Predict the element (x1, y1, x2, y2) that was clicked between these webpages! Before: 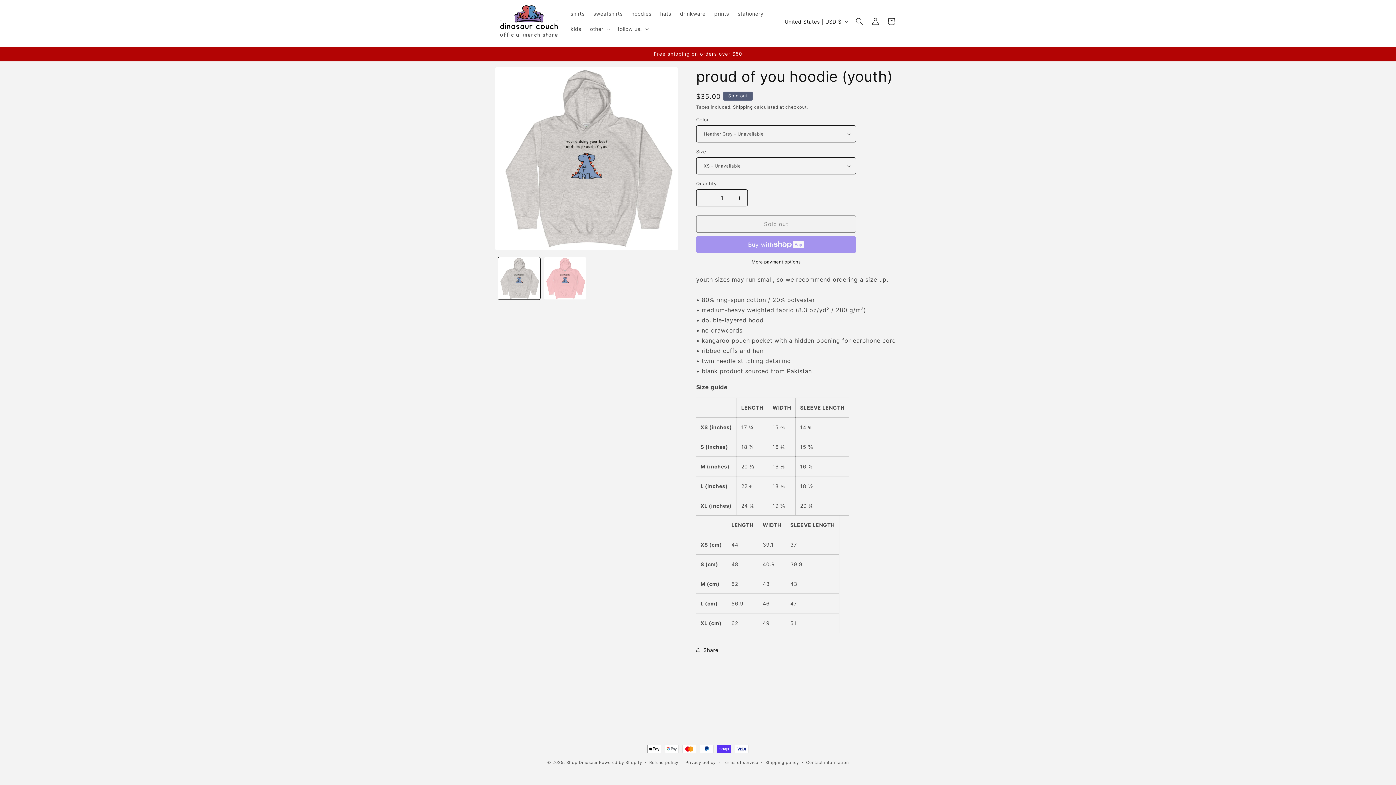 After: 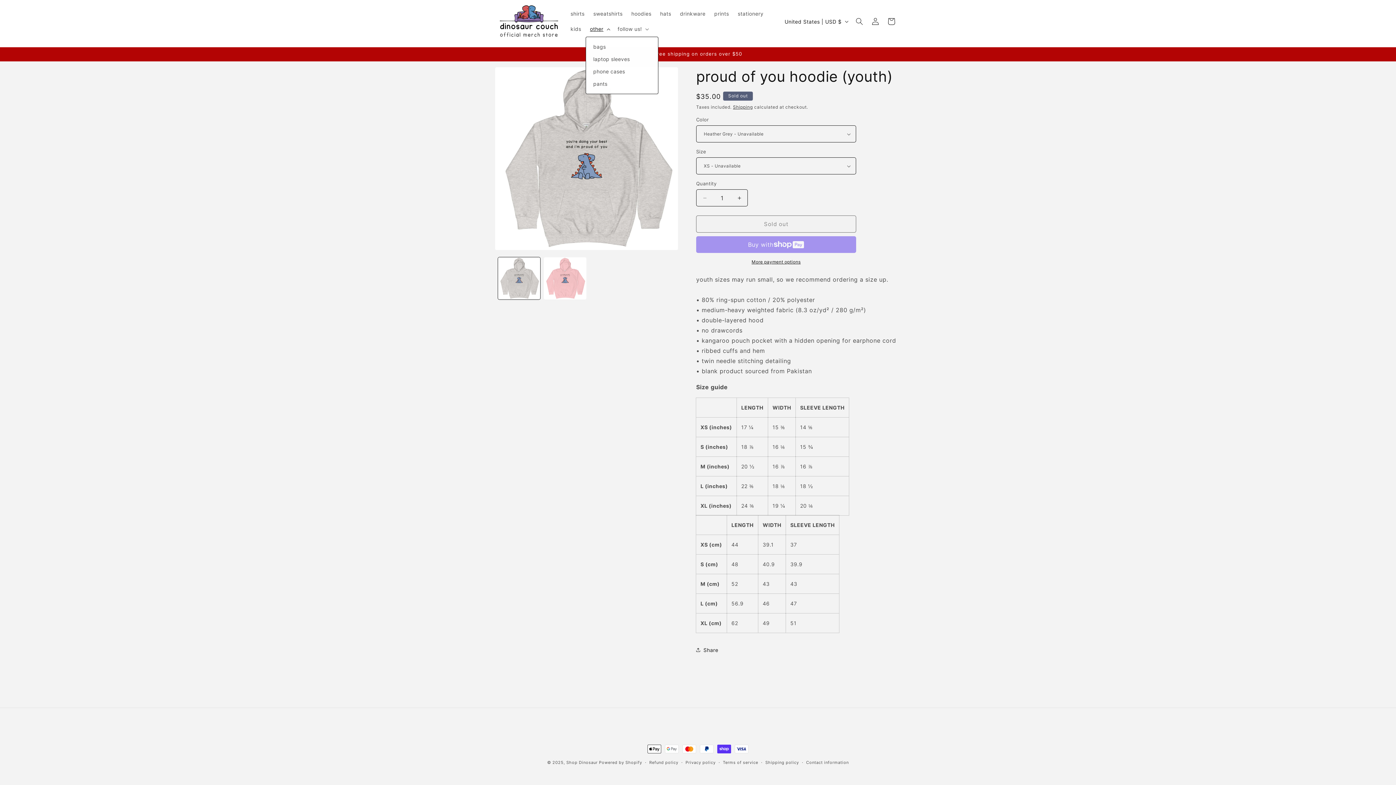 Action: bbox: (585, 21, 613, 36) label: other